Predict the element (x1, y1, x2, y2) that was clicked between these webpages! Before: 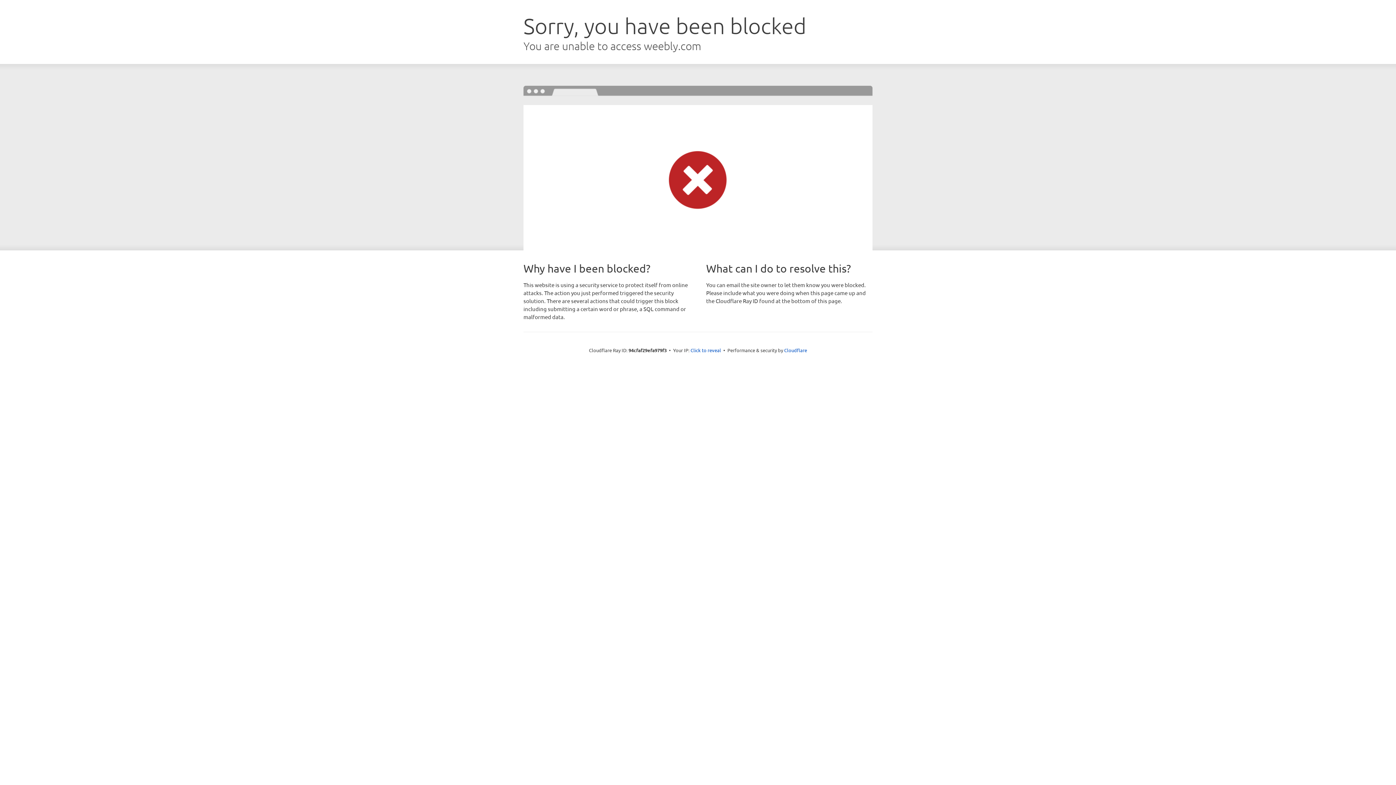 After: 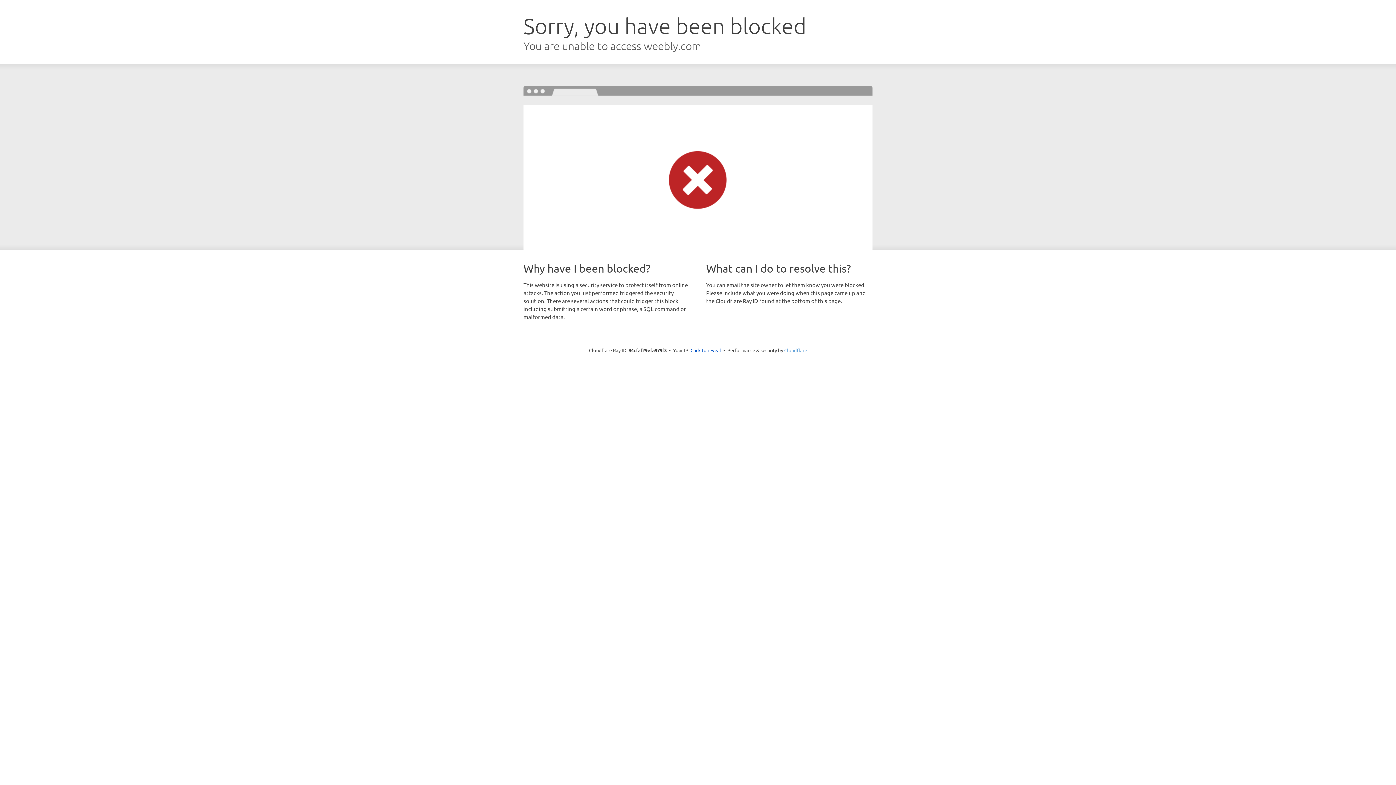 Action: bbox: (784, 347, 807, 353) label: Cloudflare